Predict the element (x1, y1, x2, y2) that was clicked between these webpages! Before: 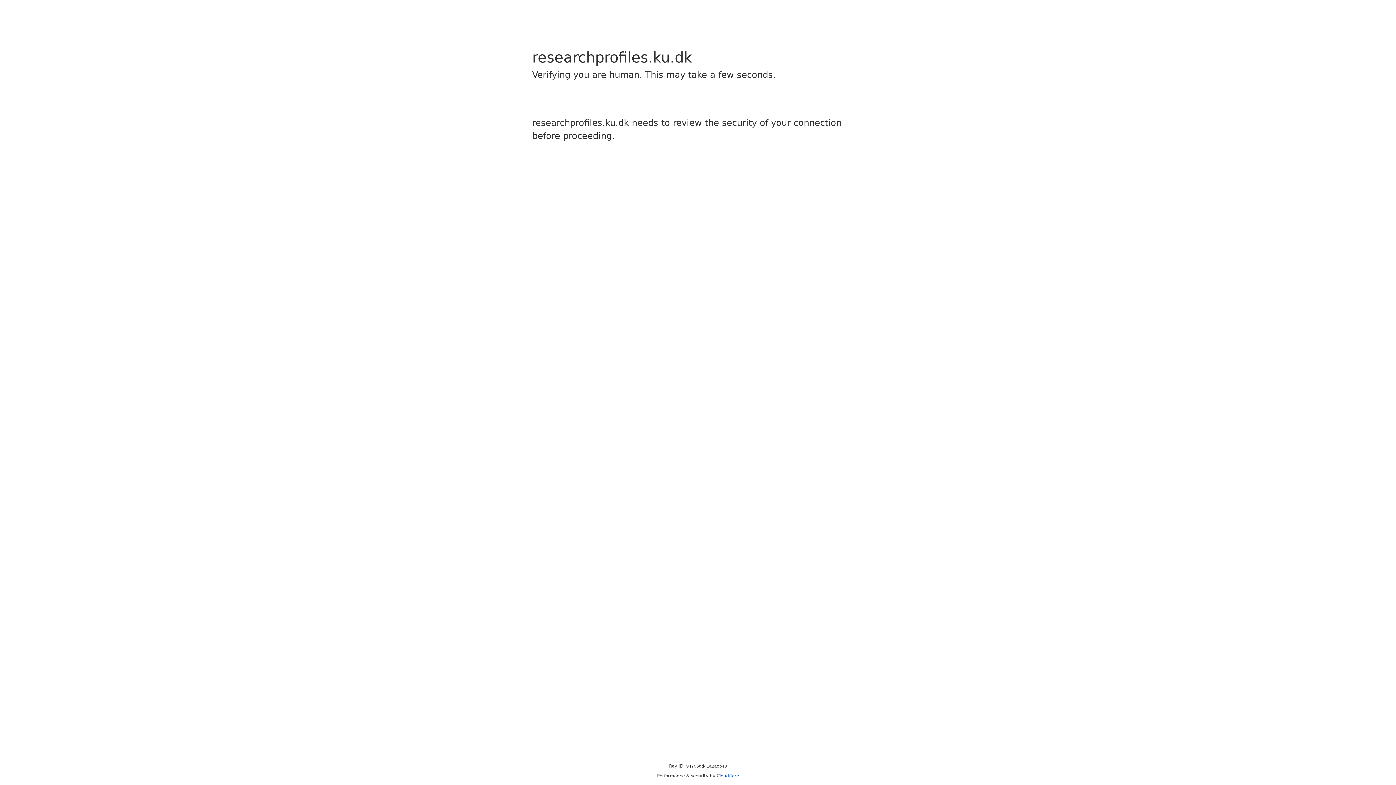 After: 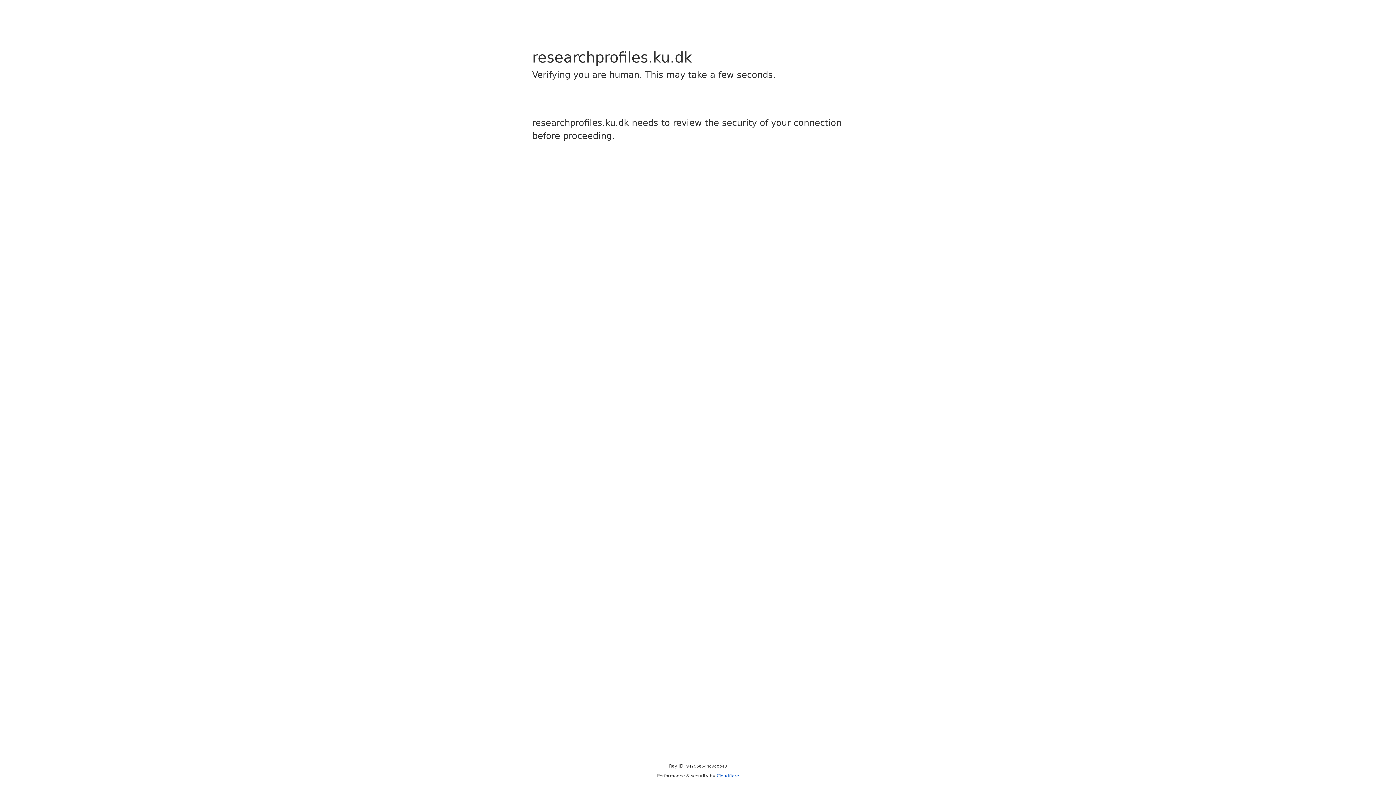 Action: bbox: (716, 773, 739, 778) label: Cloudflare